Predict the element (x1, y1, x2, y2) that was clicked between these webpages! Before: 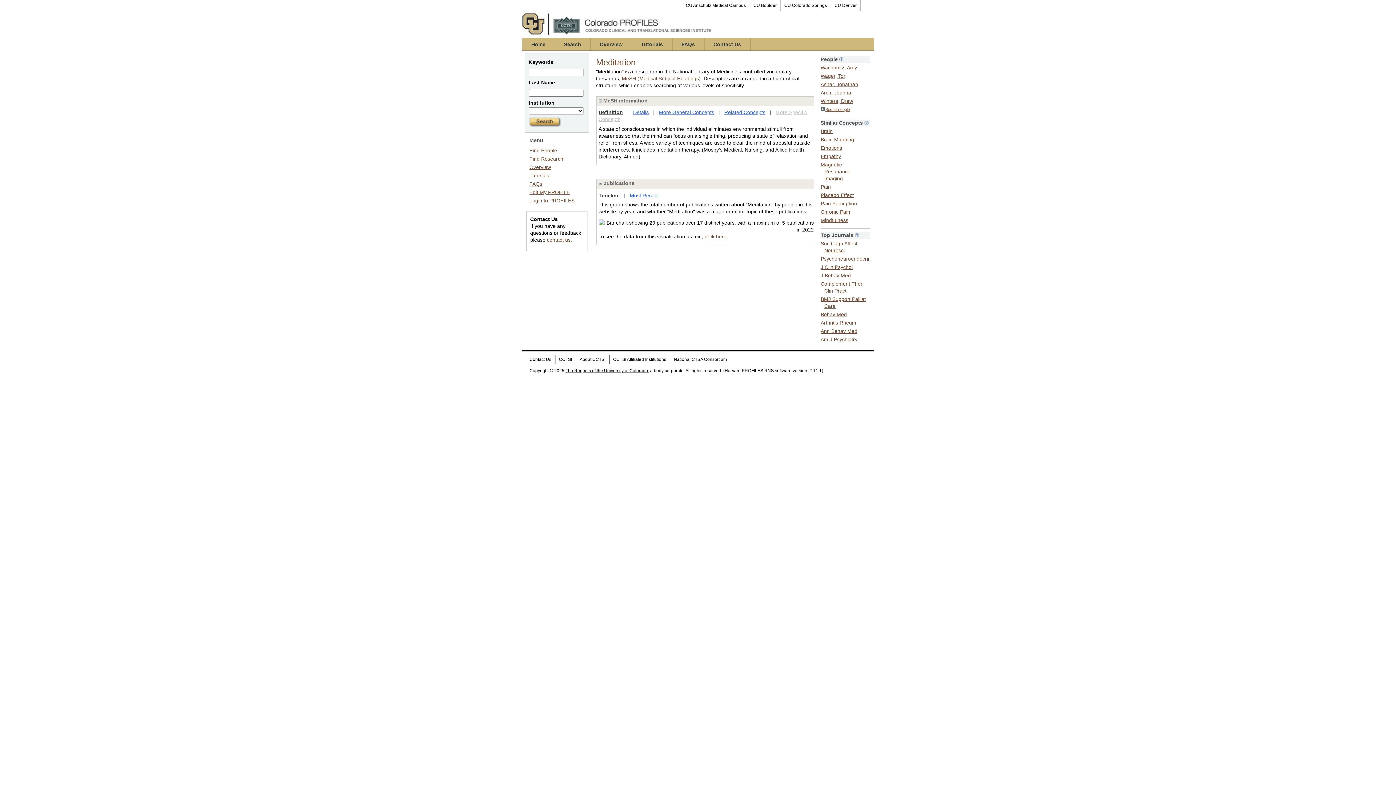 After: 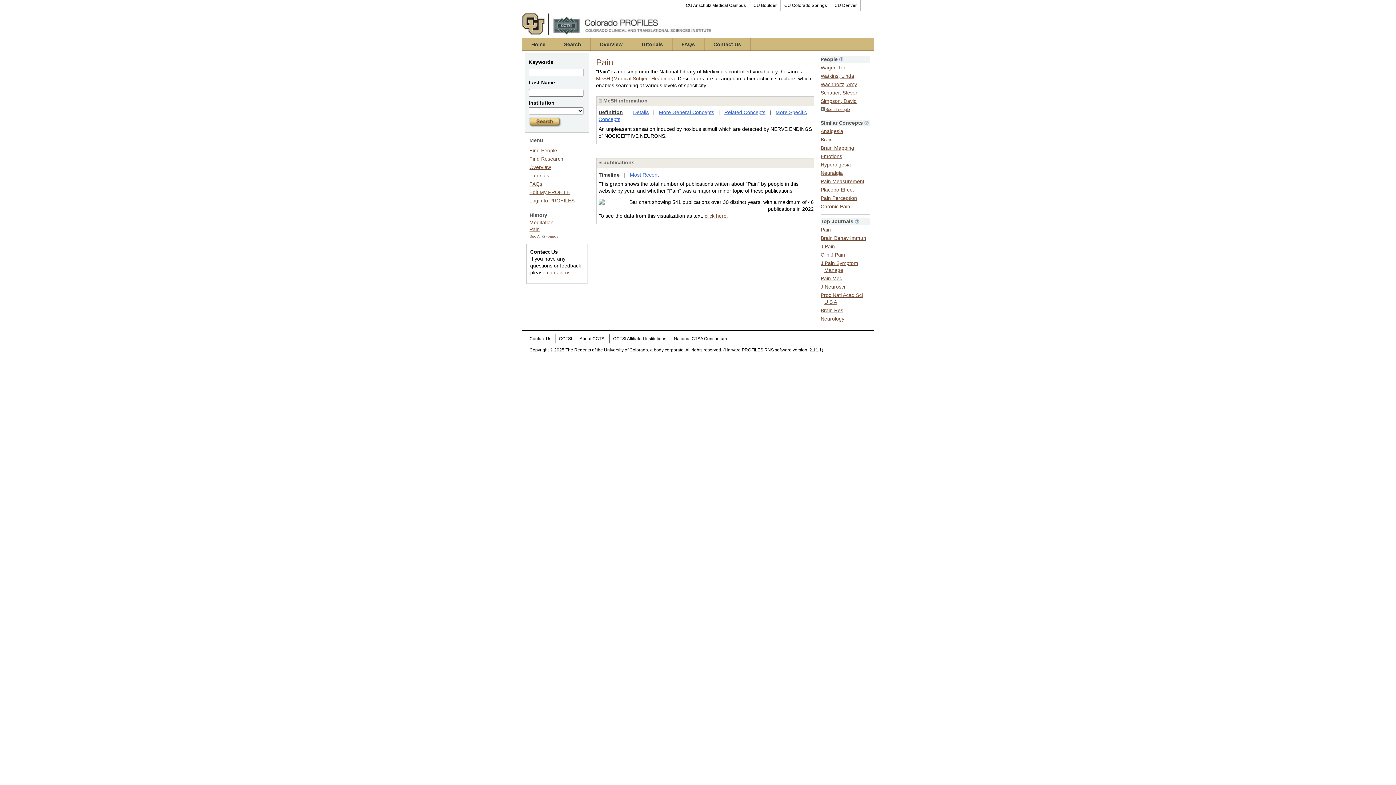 Action: label: Pain bbox: (820, 182, 831, 189)